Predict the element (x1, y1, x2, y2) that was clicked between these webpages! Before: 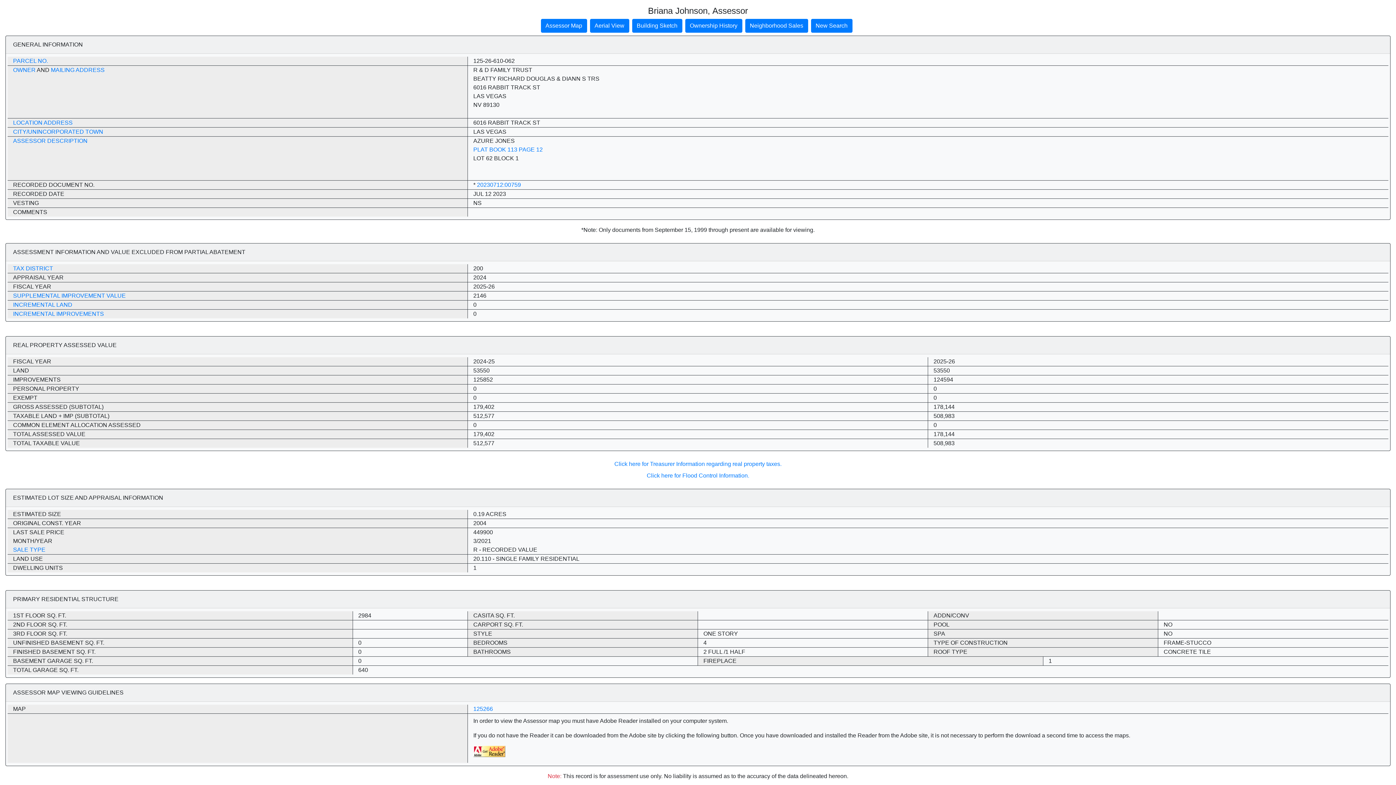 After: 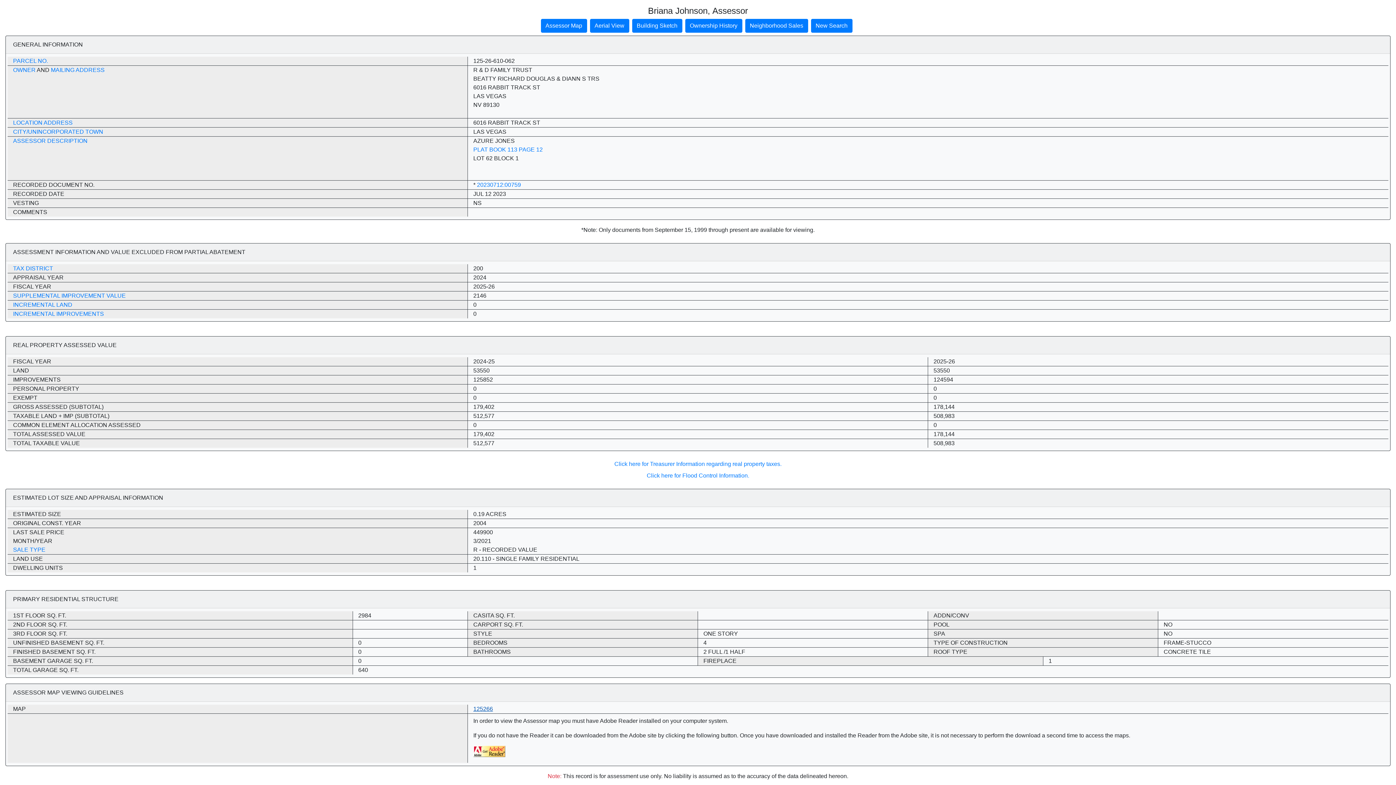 Action: label: 125266 bbox: (473, 706, 493, 712)